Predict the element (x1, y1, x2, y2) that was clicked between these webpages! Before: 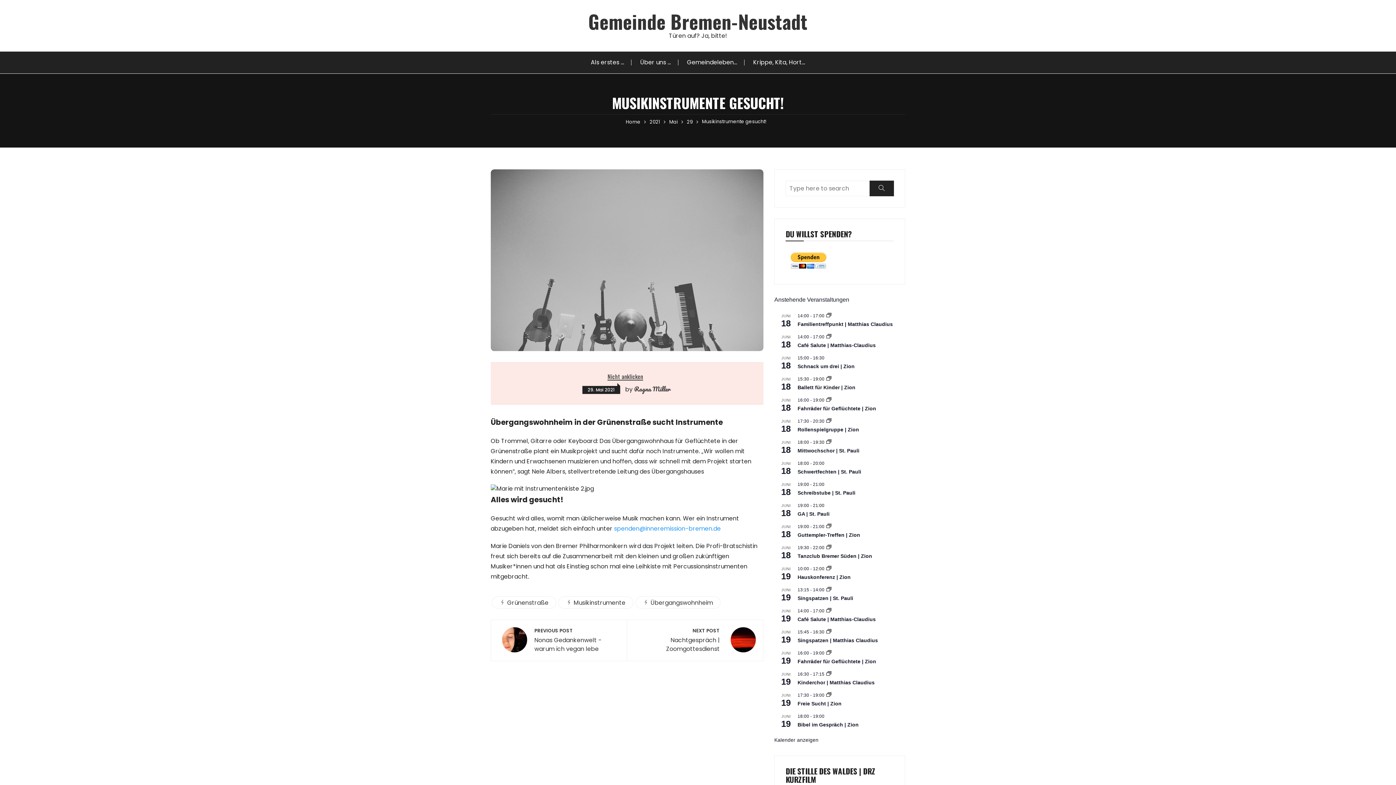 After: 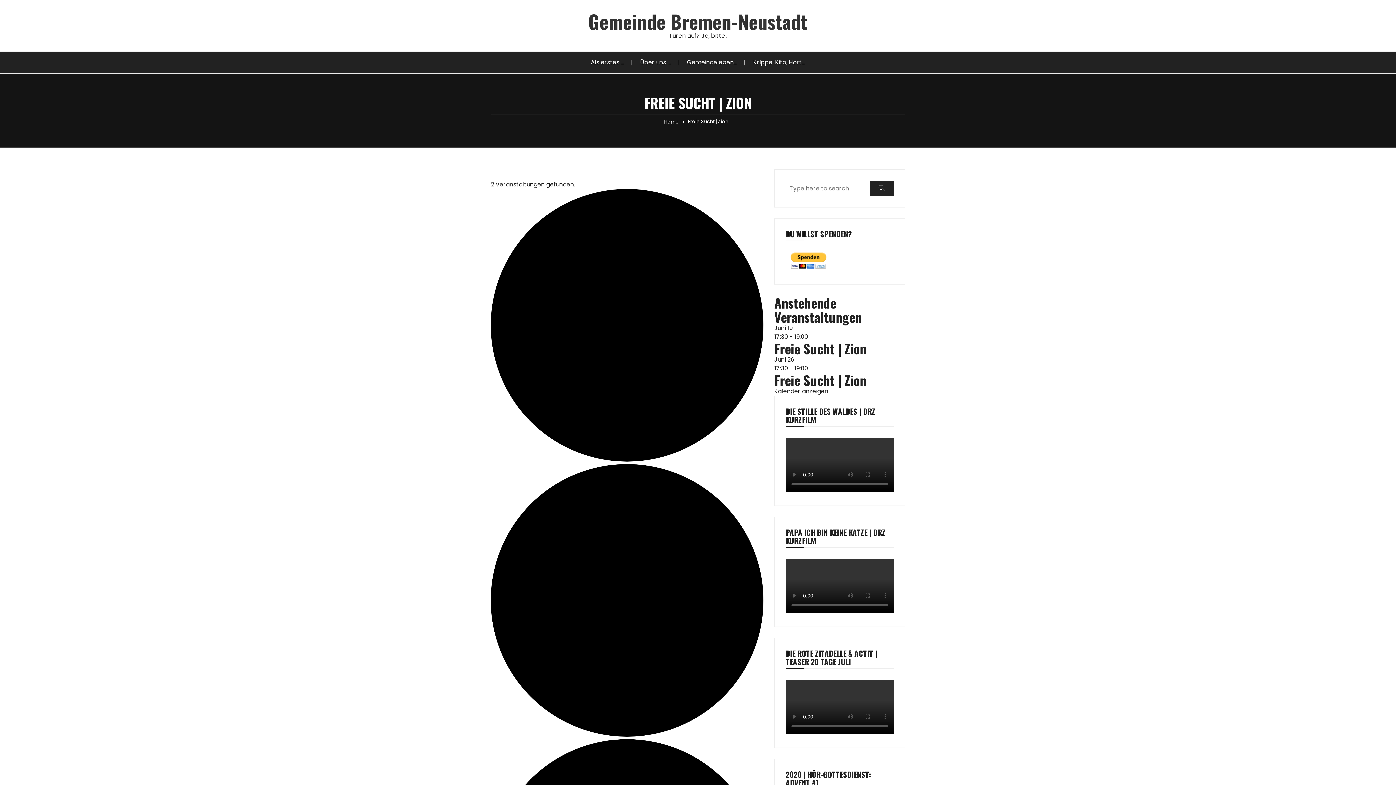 Action: bbox: (826, 693, 831, 698)